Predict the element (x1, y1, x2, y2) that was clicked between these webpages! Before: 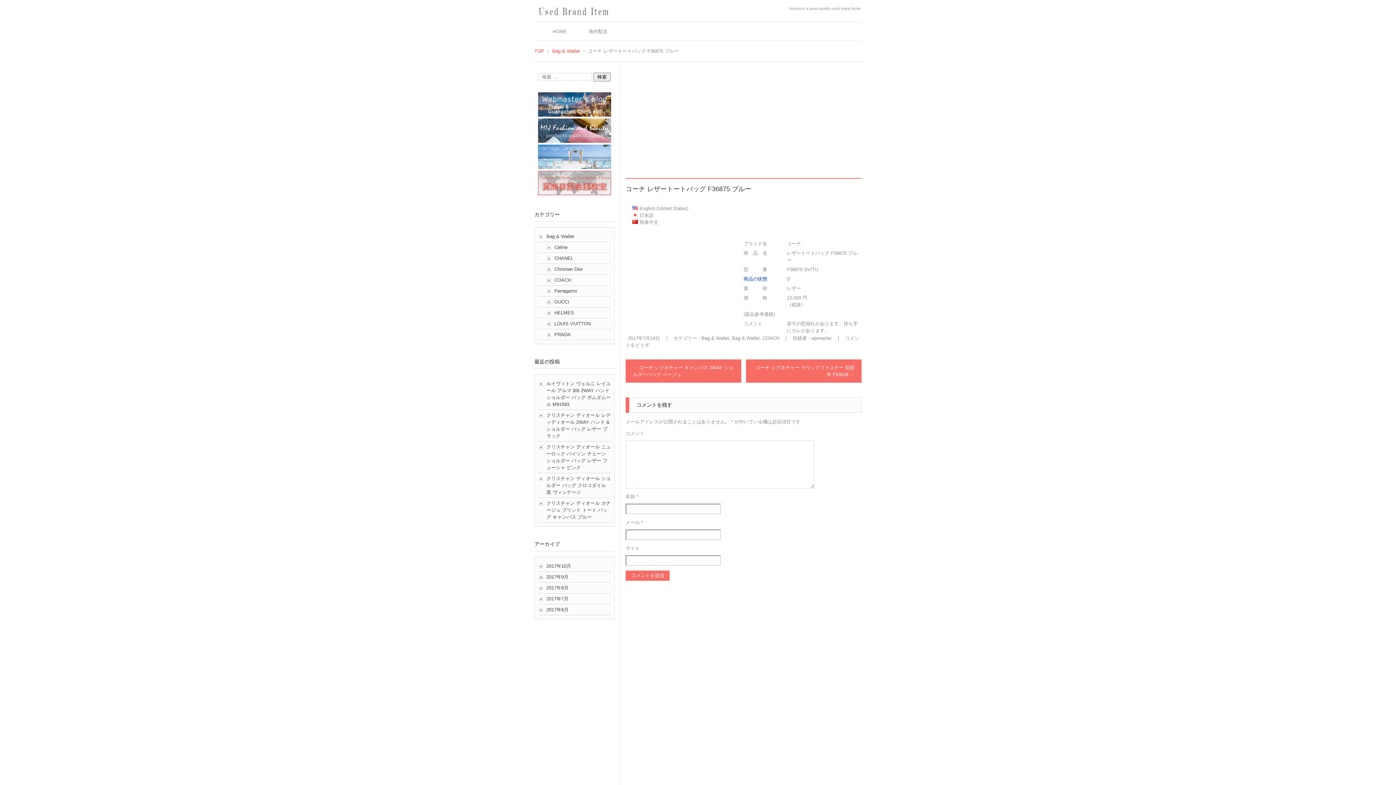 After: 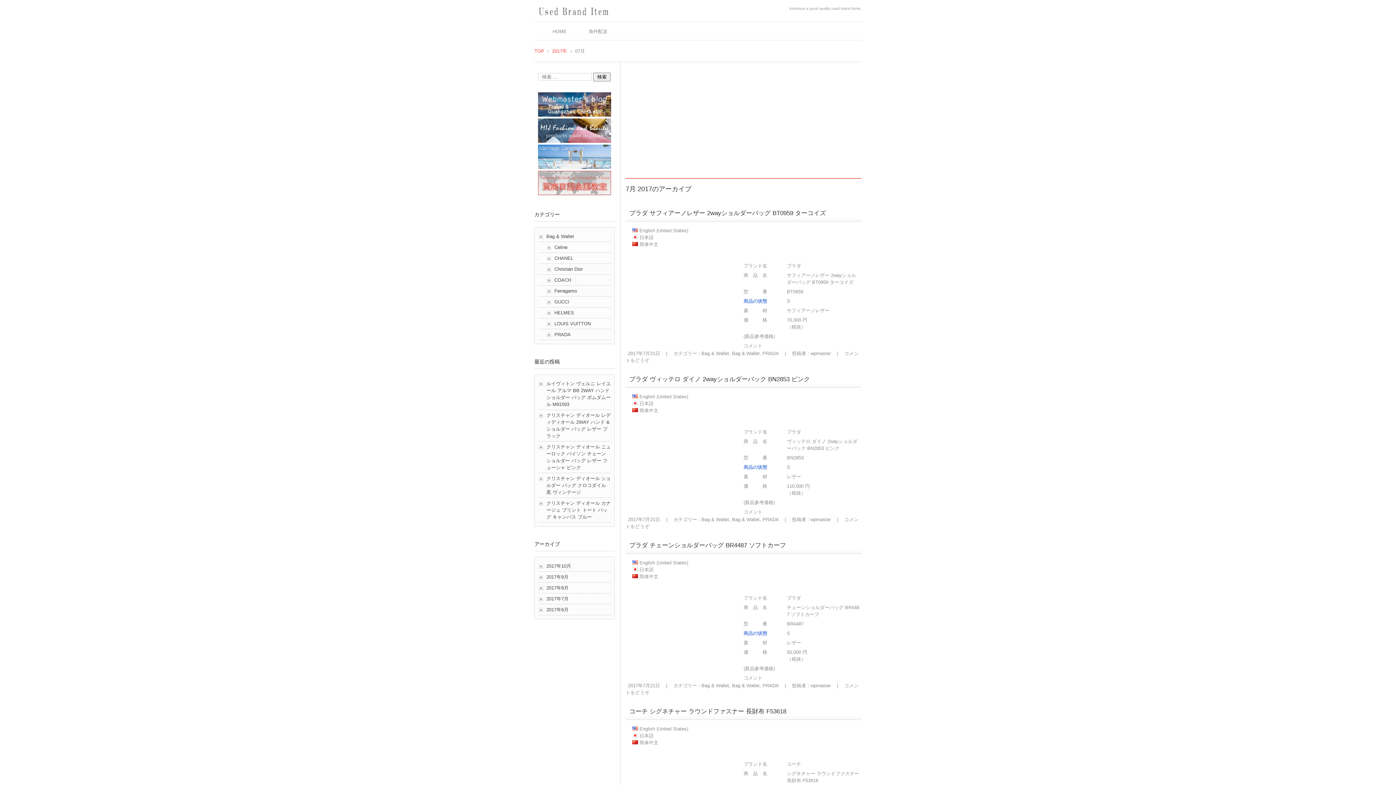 Action: label: 2017年7月 bbox: (538, 595, 568, 602)